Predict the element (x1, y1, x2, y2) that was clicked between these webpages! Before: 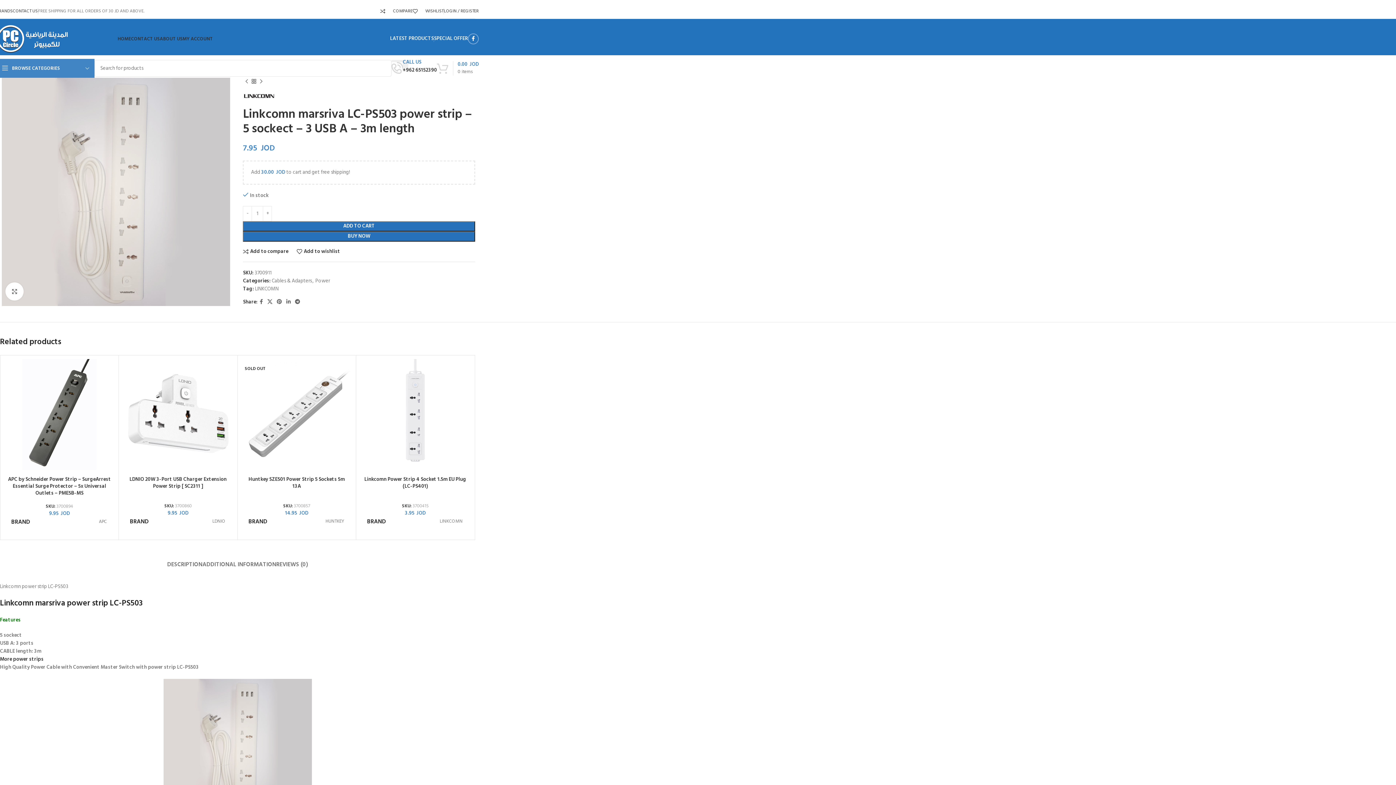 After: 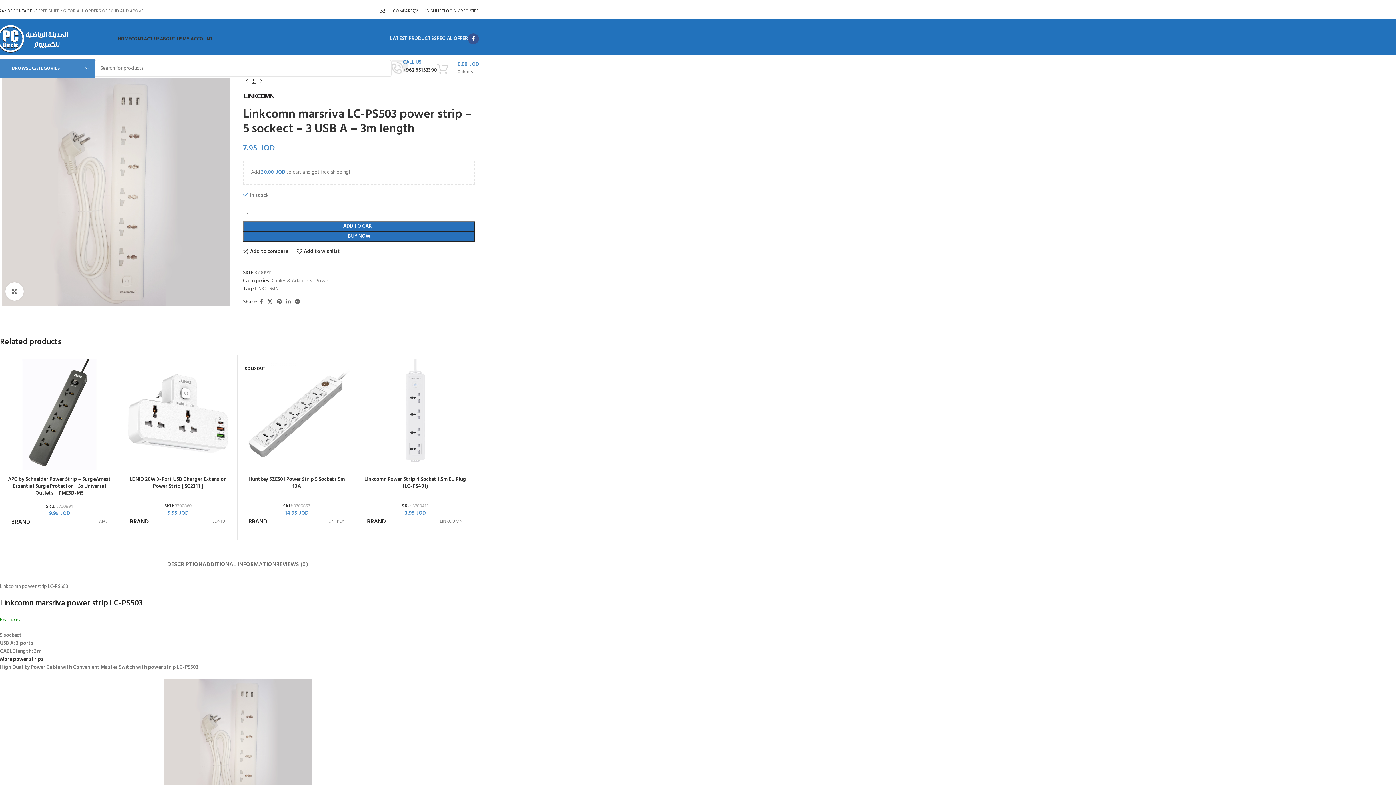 Action: label: Facebook social link bbox: (468, 33, 478, 44)